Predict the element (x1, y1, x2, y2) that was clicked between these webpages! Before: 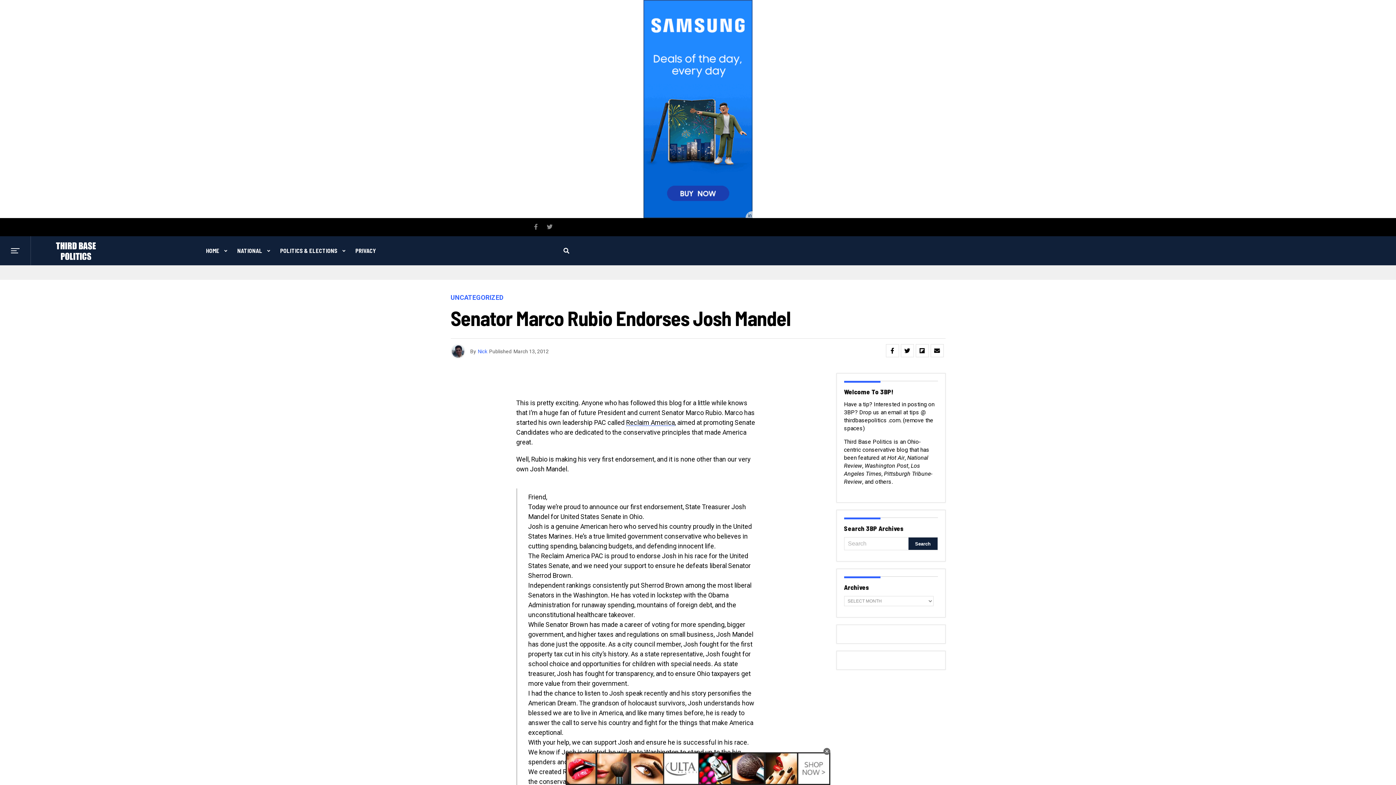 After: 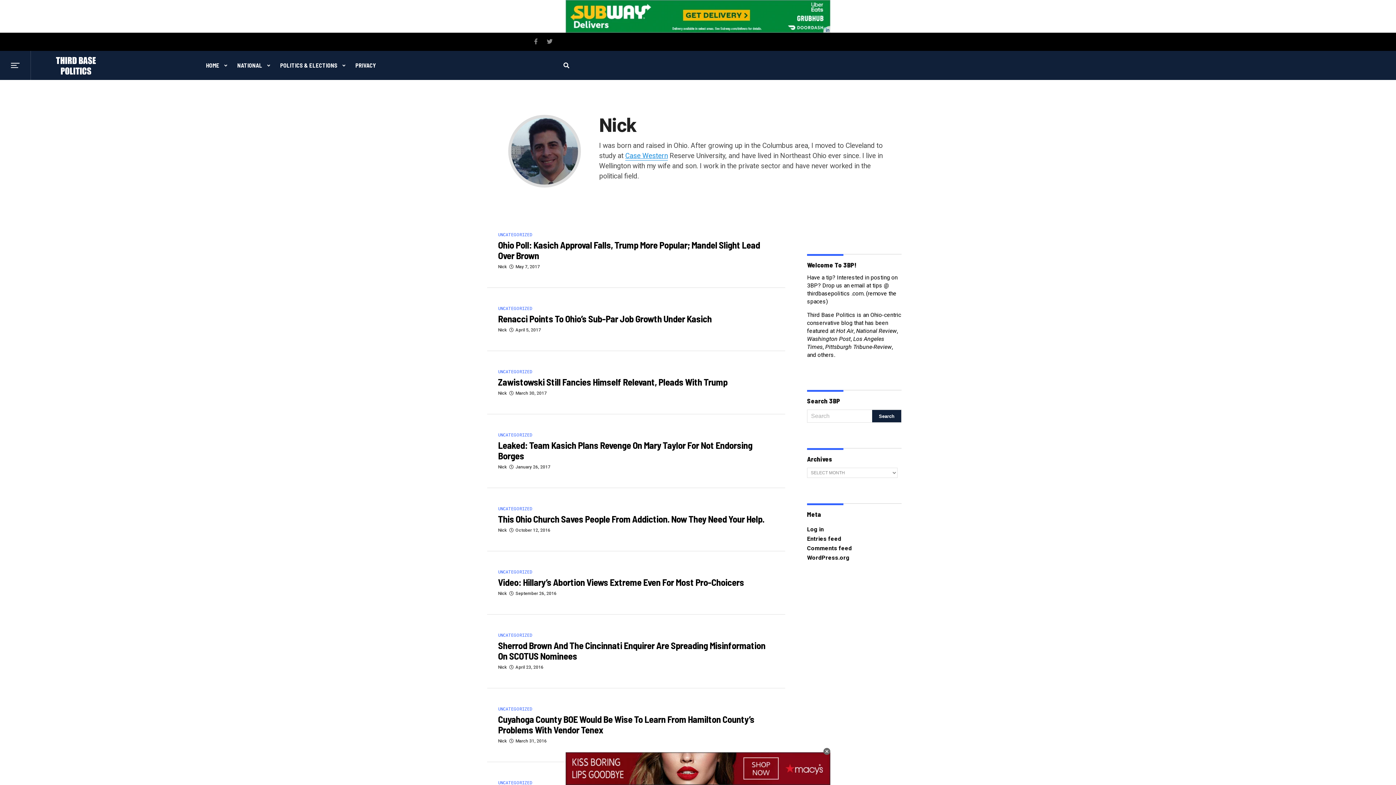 Action: bbox: (478, 348, 487, 354) label: Nick